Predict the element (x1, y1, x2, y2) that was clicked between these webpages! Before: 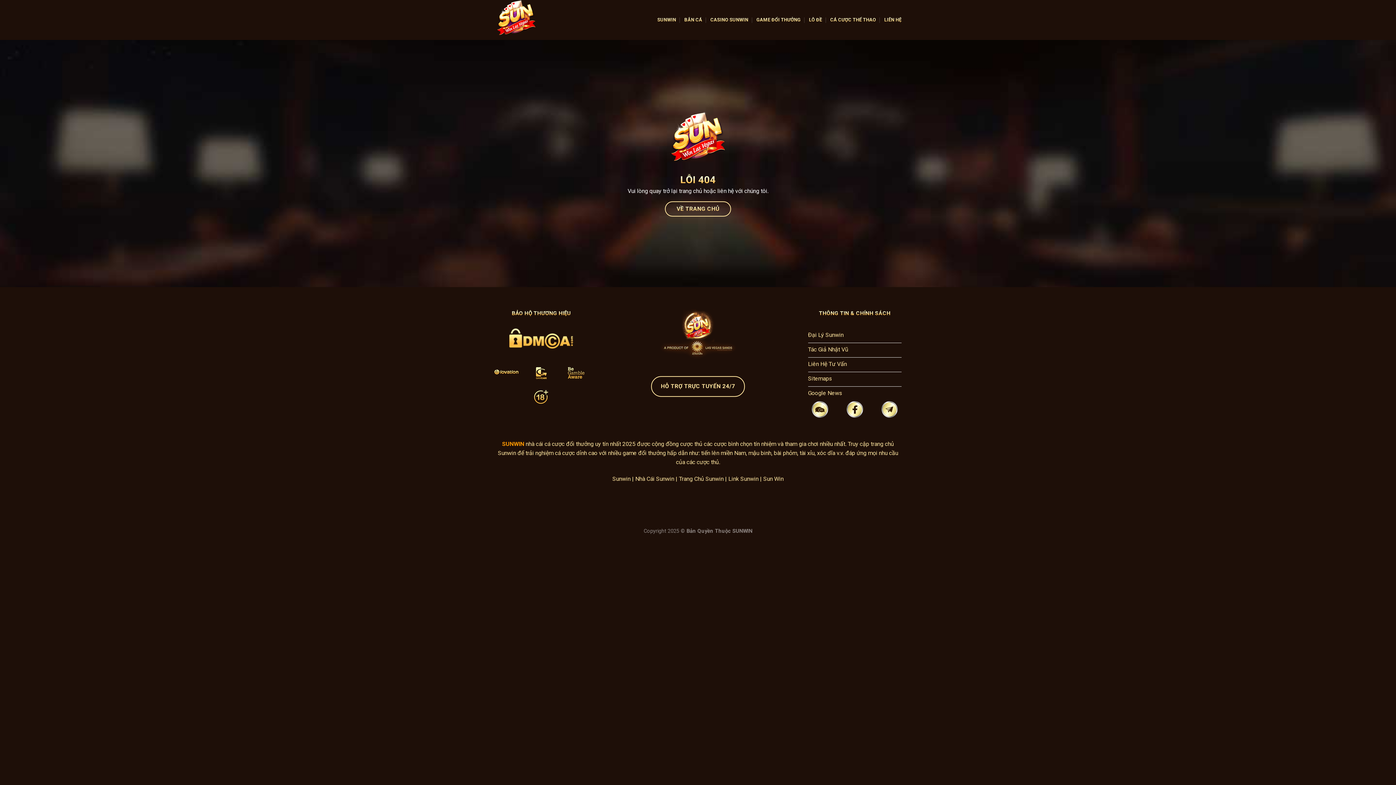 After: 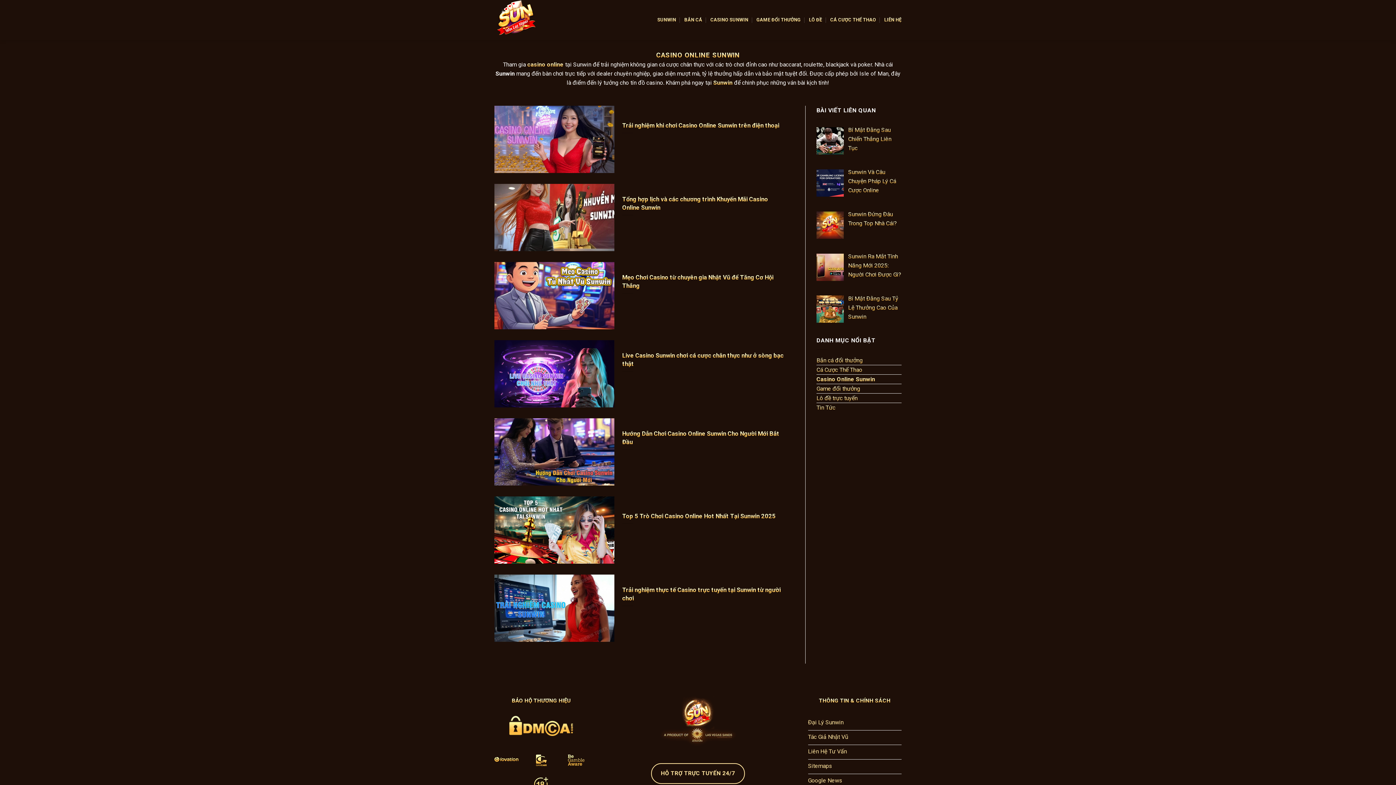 Action: bbox: (710, 13, 748, 26) label: CASINO SUNWIN